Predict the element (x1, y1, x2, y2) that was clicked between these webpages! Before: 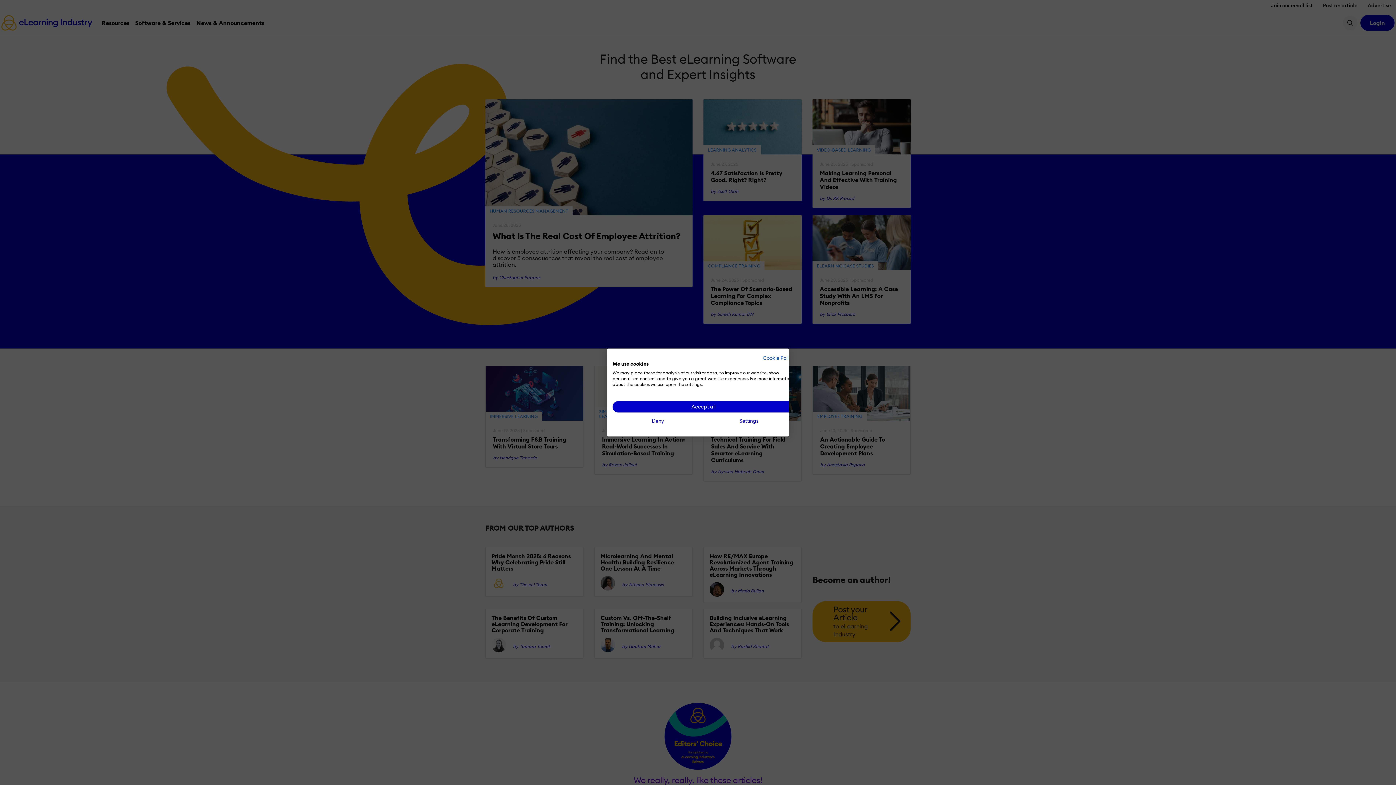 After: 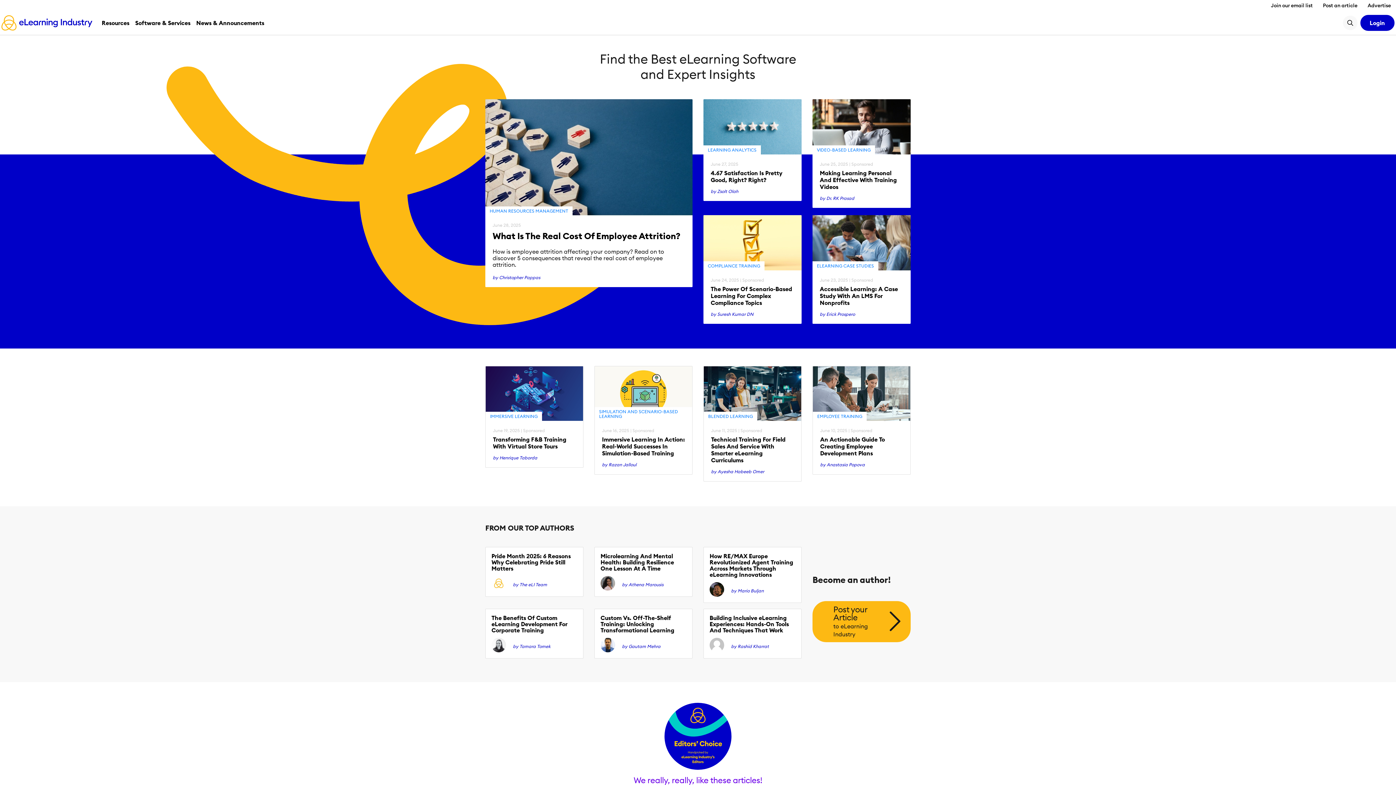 Action: label: Deny all cookies bbox: (612, 415, 703, 426)